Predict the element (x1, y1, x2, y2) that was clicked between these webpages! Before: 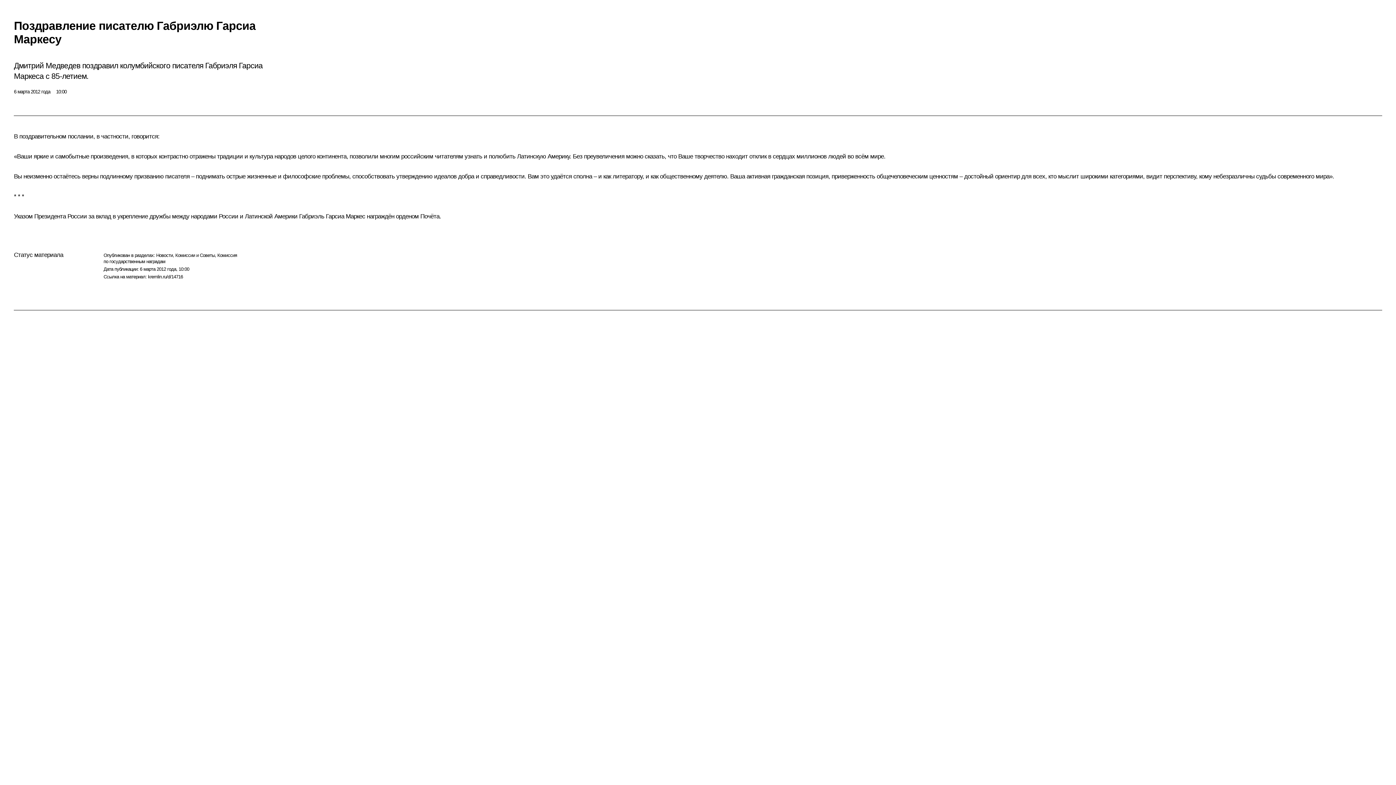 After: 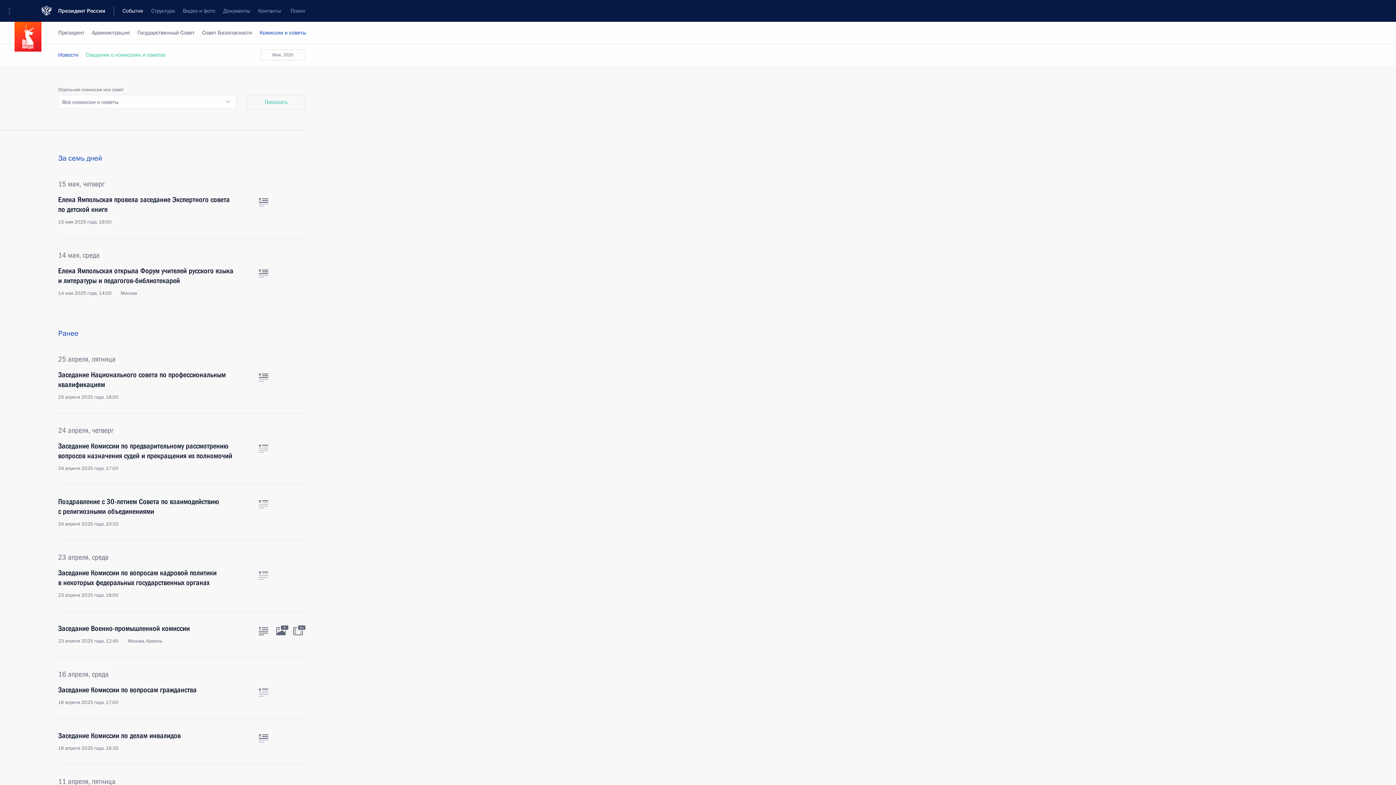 Action: label: Комиссии и Советы bbox: (175, 252, 214, 258)